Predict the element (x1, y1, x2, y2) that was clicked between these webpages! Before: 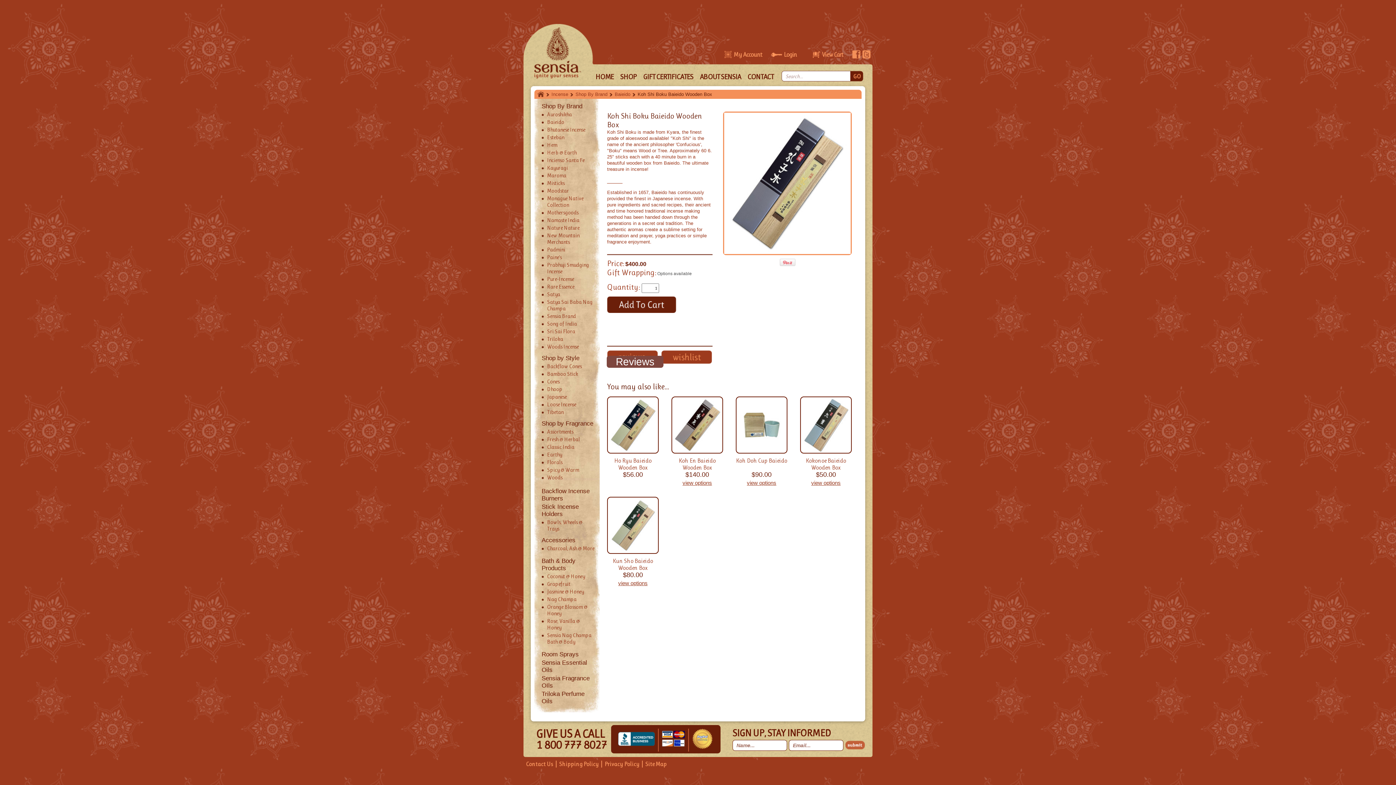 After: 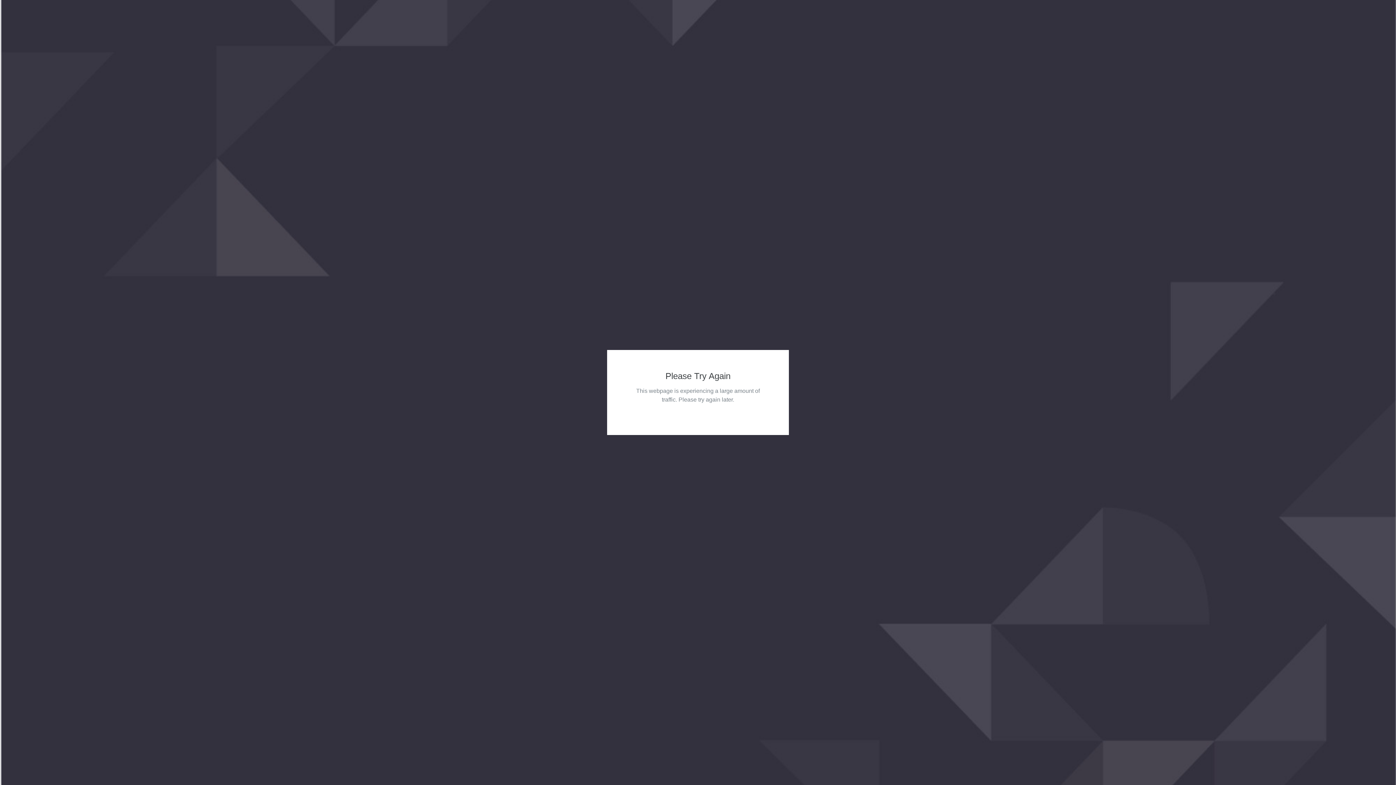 Action: bbox: (541, 195, 594, 208) label: Monague Native Collection